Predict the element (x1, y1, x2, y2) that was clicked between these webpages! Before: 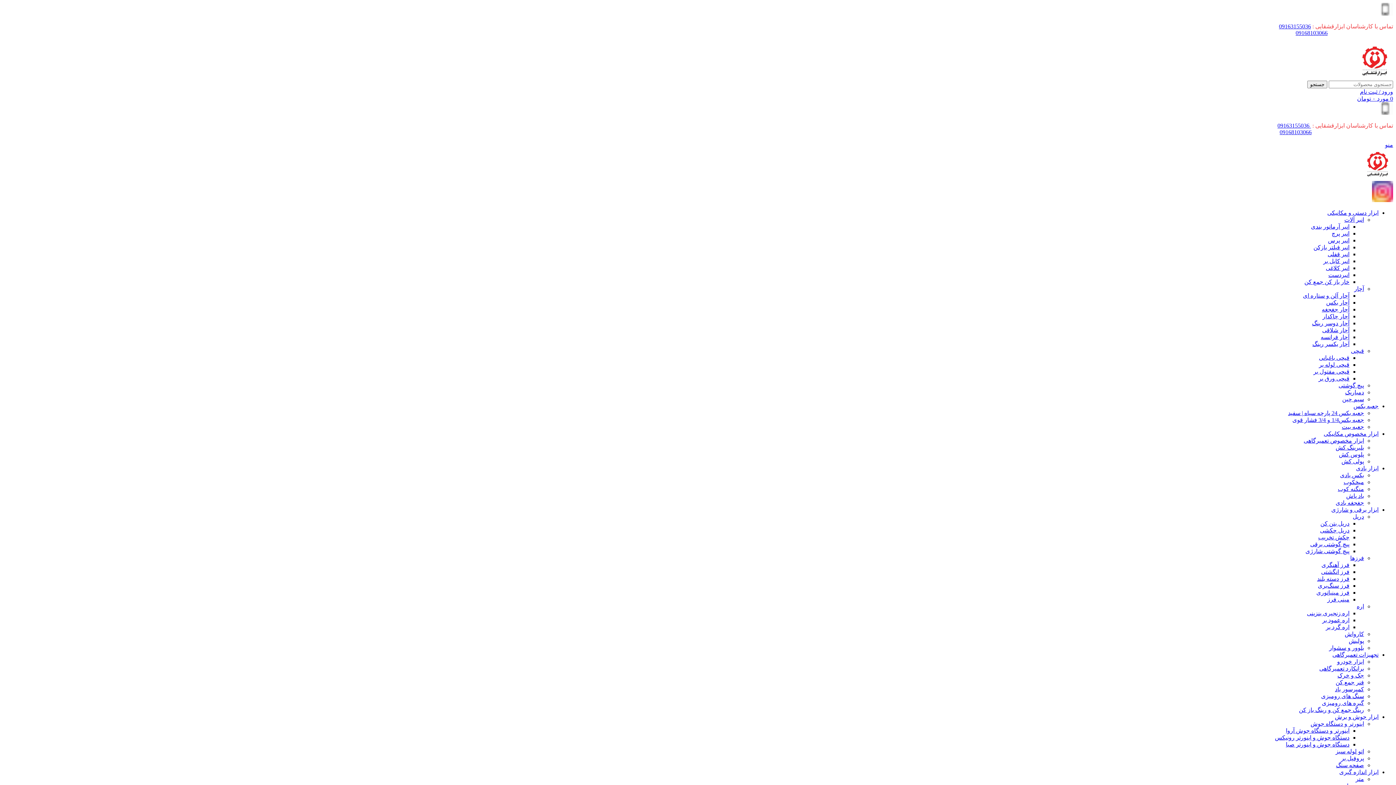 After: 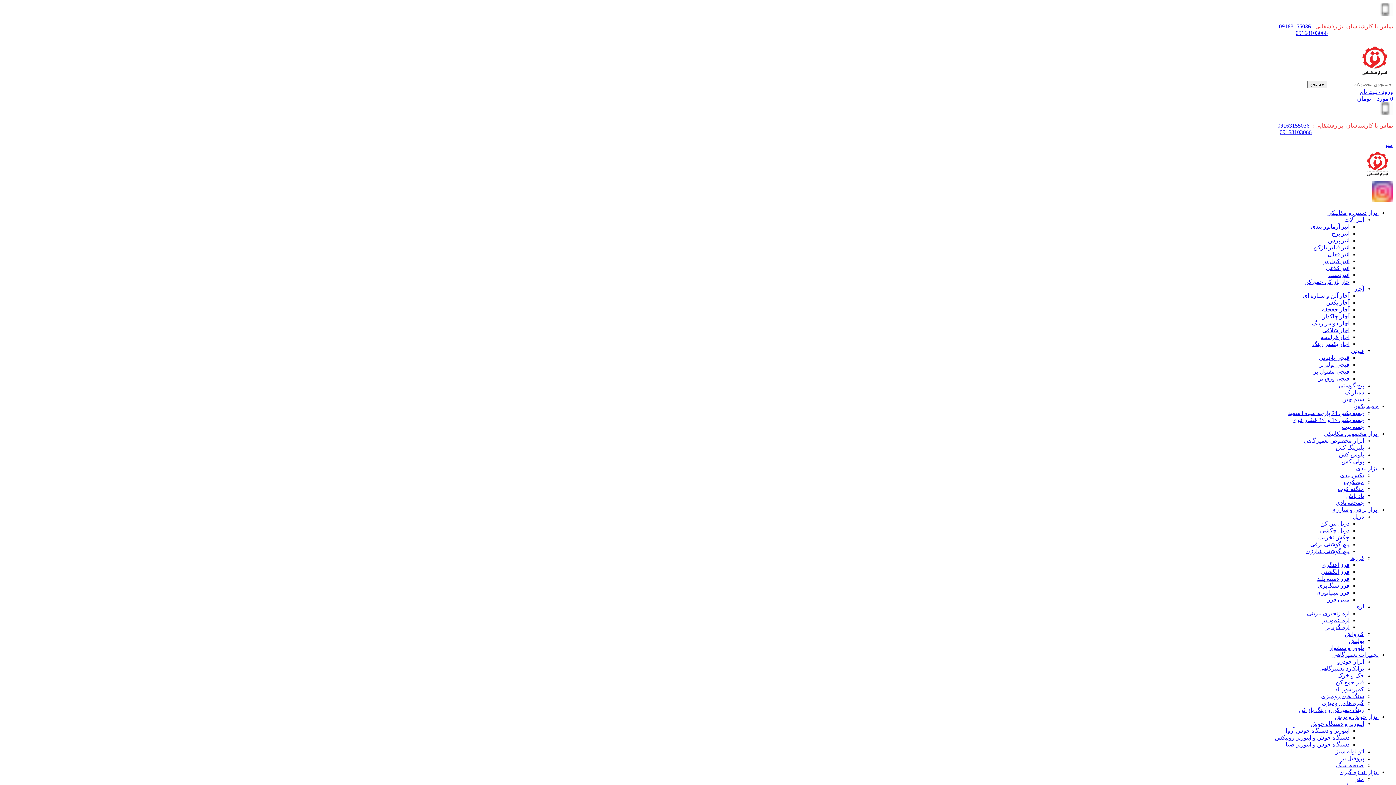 Action: label: 09168103066 bbox: (1280, 129, 1312, 135)